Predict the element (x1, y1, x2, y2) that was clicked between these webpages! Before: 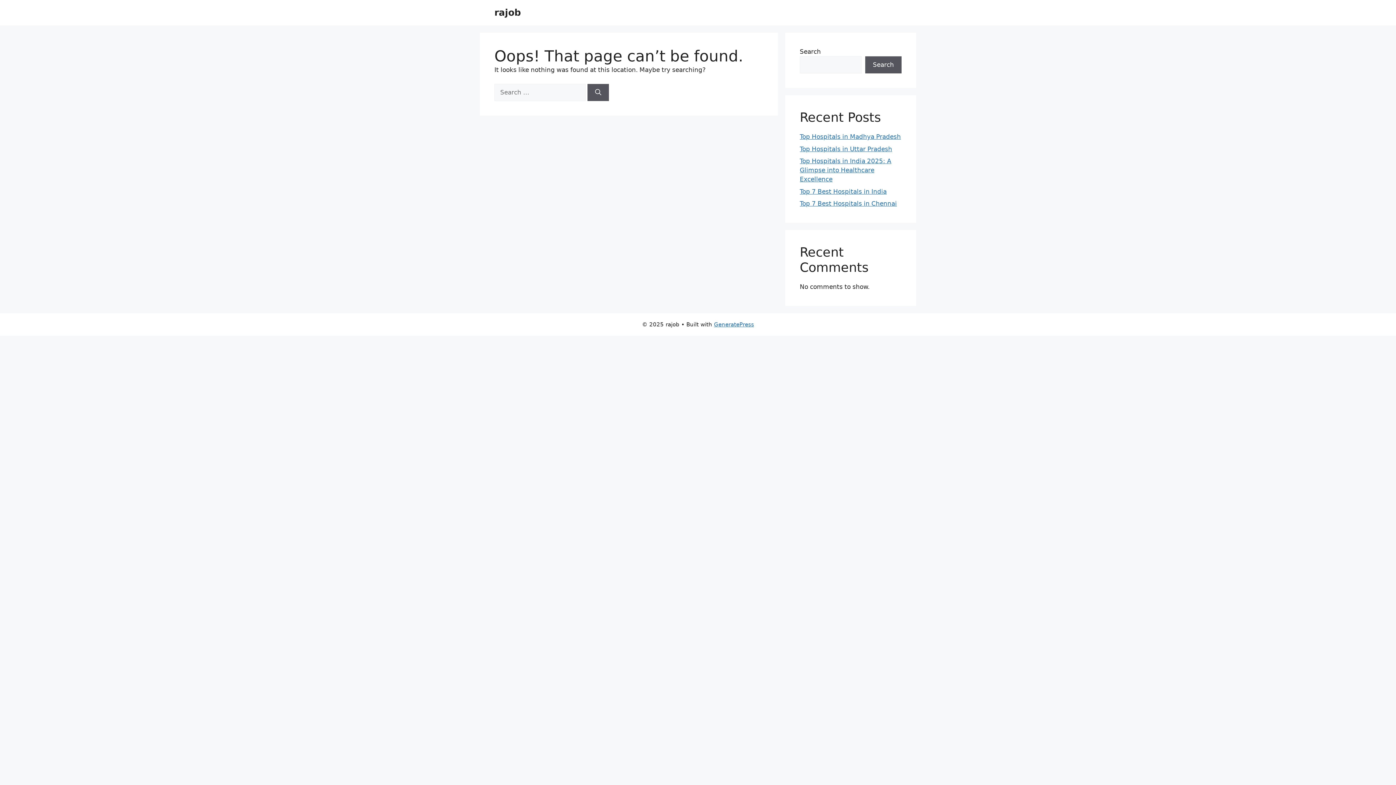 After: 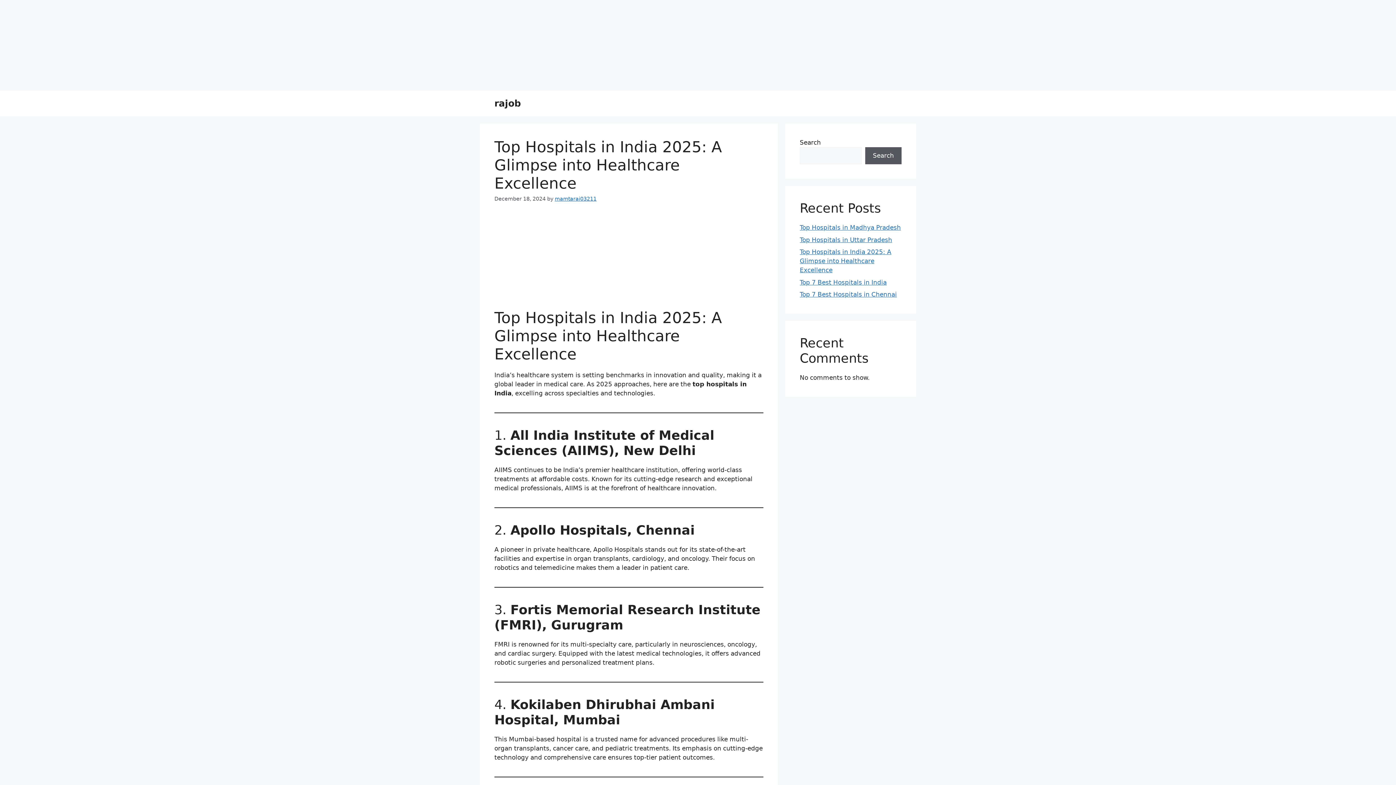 Action: label: Top Hospitals in India 2025: A Glimpse into Healthcare Excellence bbox: (800, 157, 891, 182)